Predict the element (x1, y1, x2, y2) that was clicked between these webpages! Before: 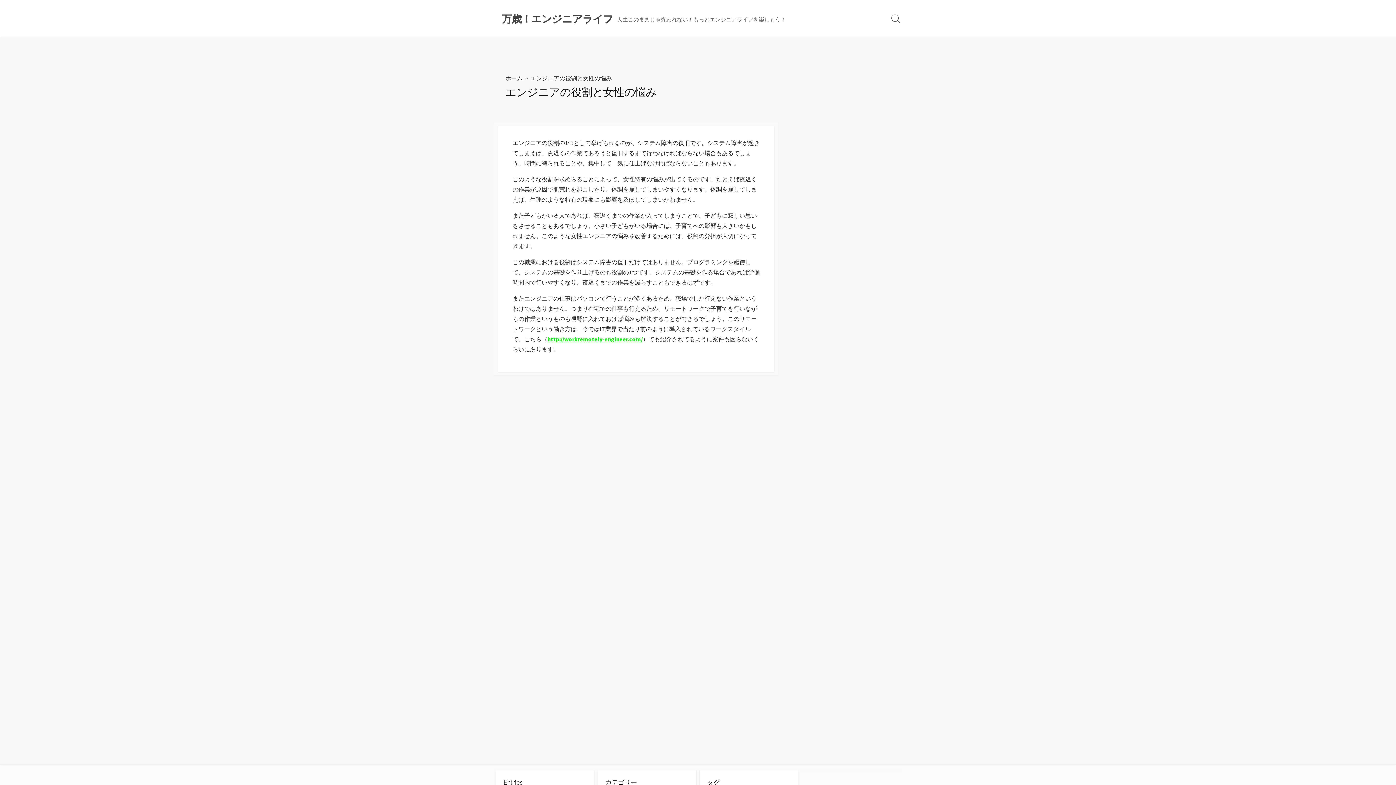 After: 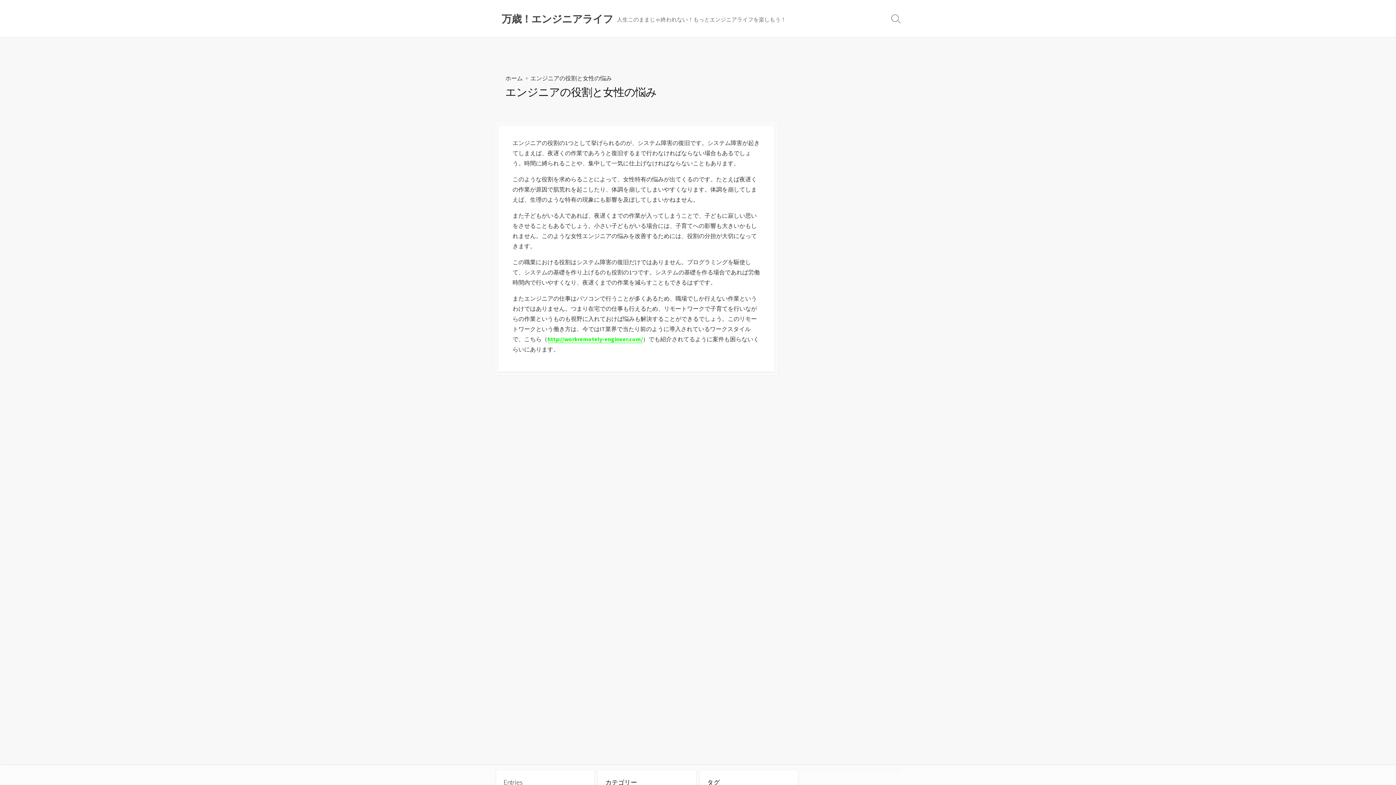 Action: label: 万歳！エンジニアライフ bbox: (501, 10, 613, 26)